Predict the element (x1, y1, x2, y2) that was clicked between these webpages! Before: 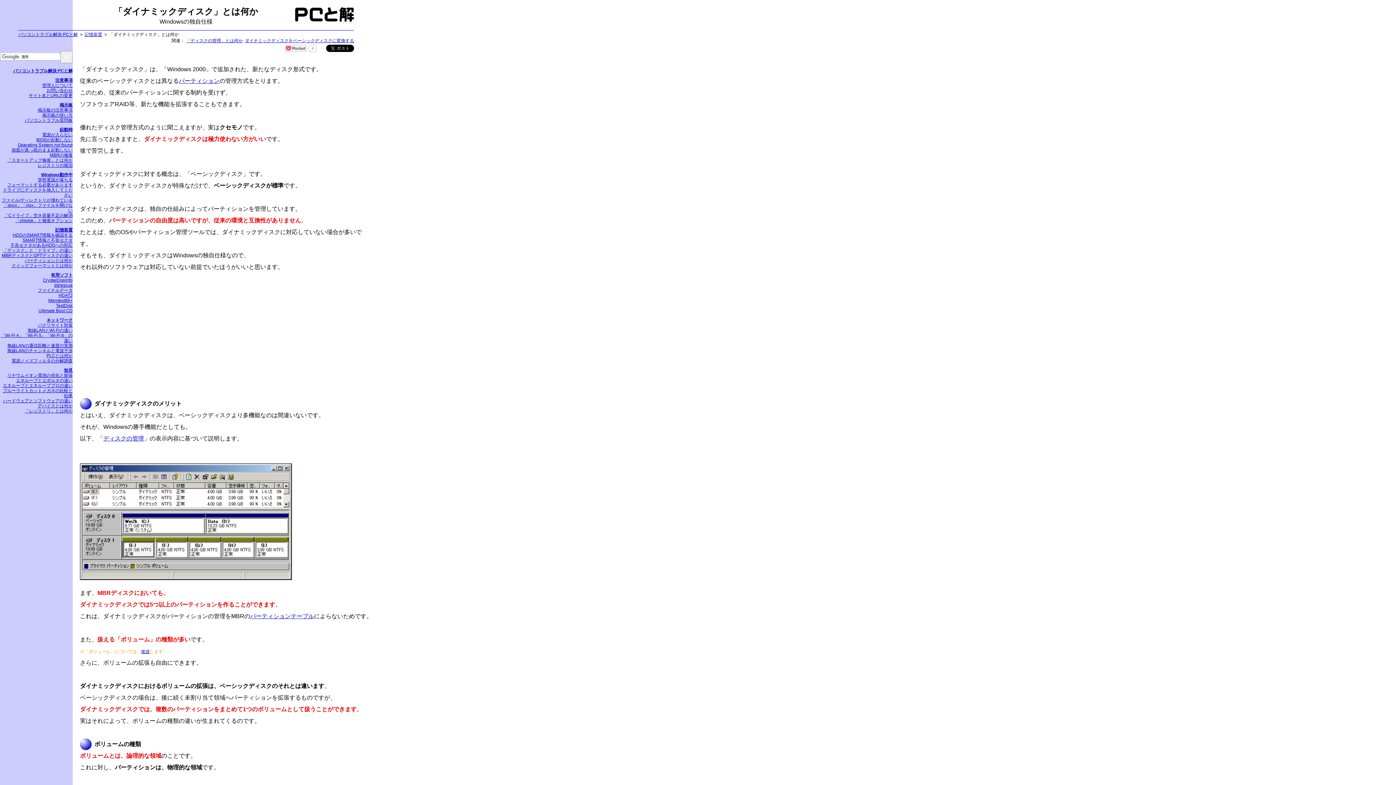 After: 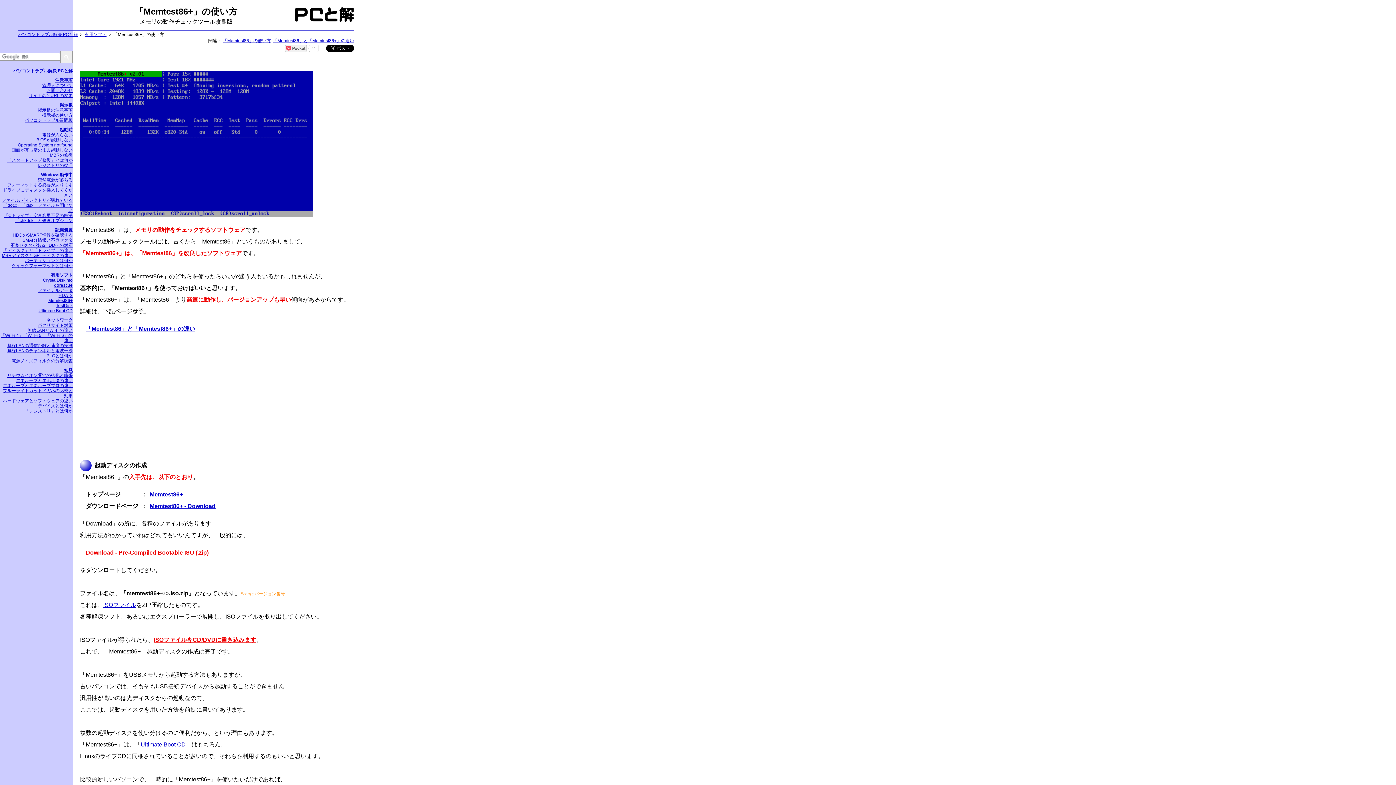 Action: label: Memtest86+ bbox: (48, 298, 72, 303)